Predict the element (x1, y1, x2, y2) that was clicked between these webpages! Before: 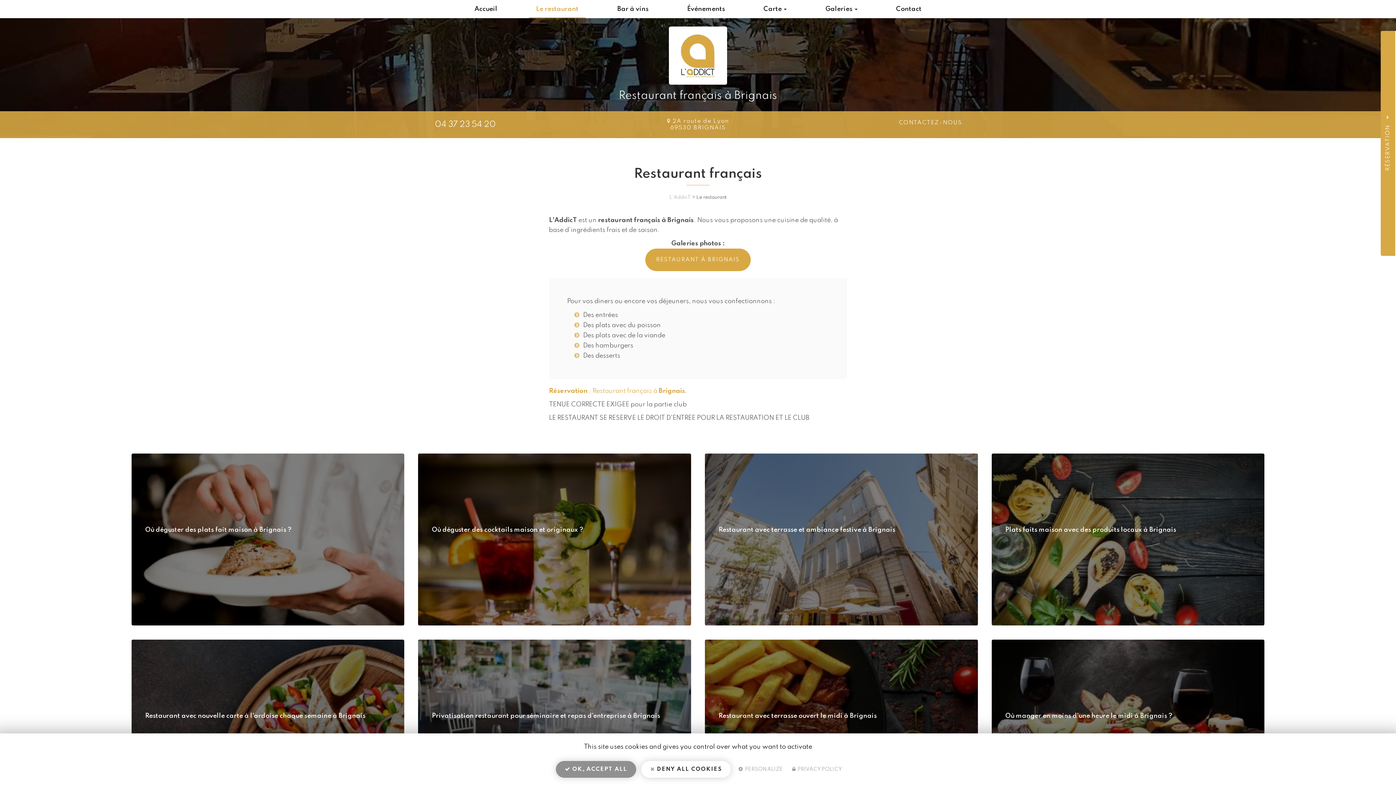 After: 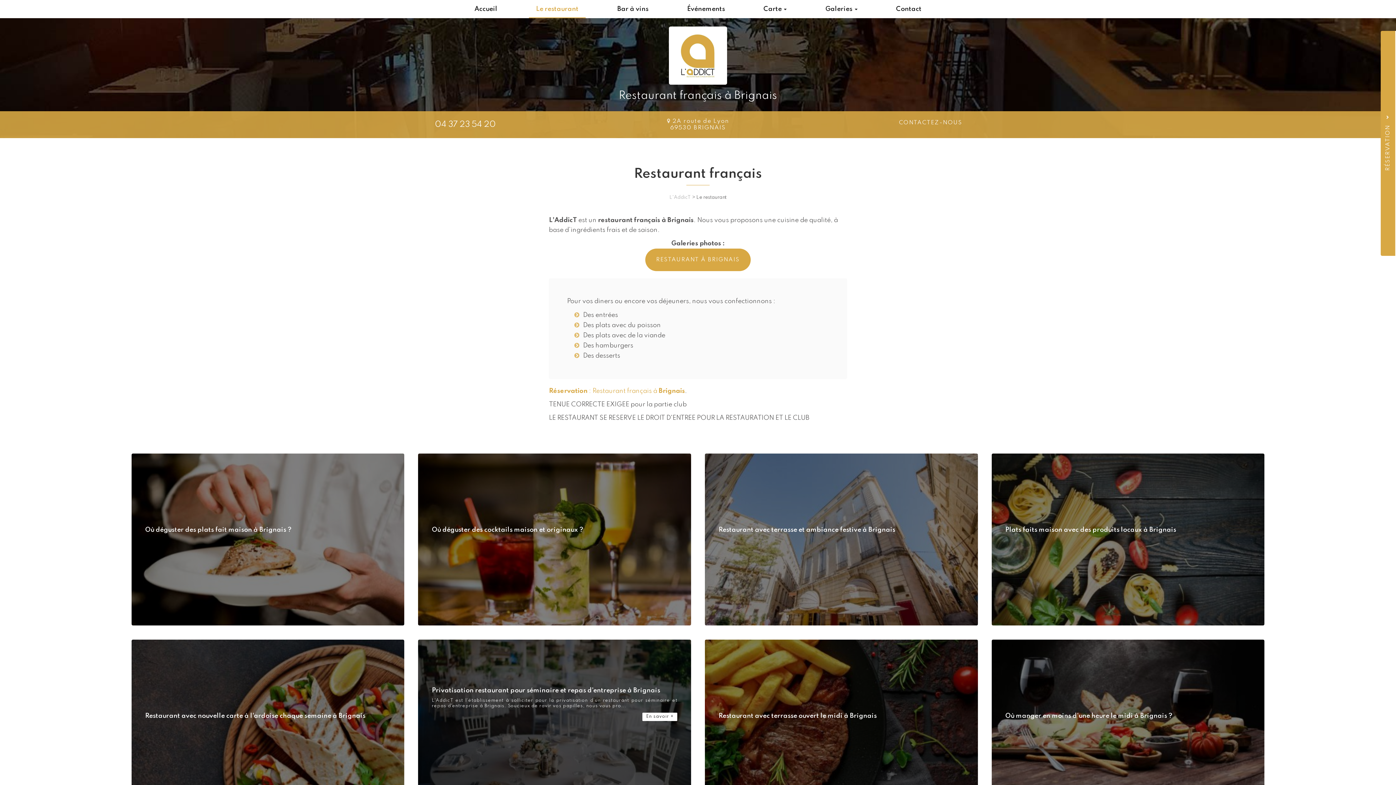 Action: bbox: (555, 761, 636, 778) label:  OK, ACCEPT ALL